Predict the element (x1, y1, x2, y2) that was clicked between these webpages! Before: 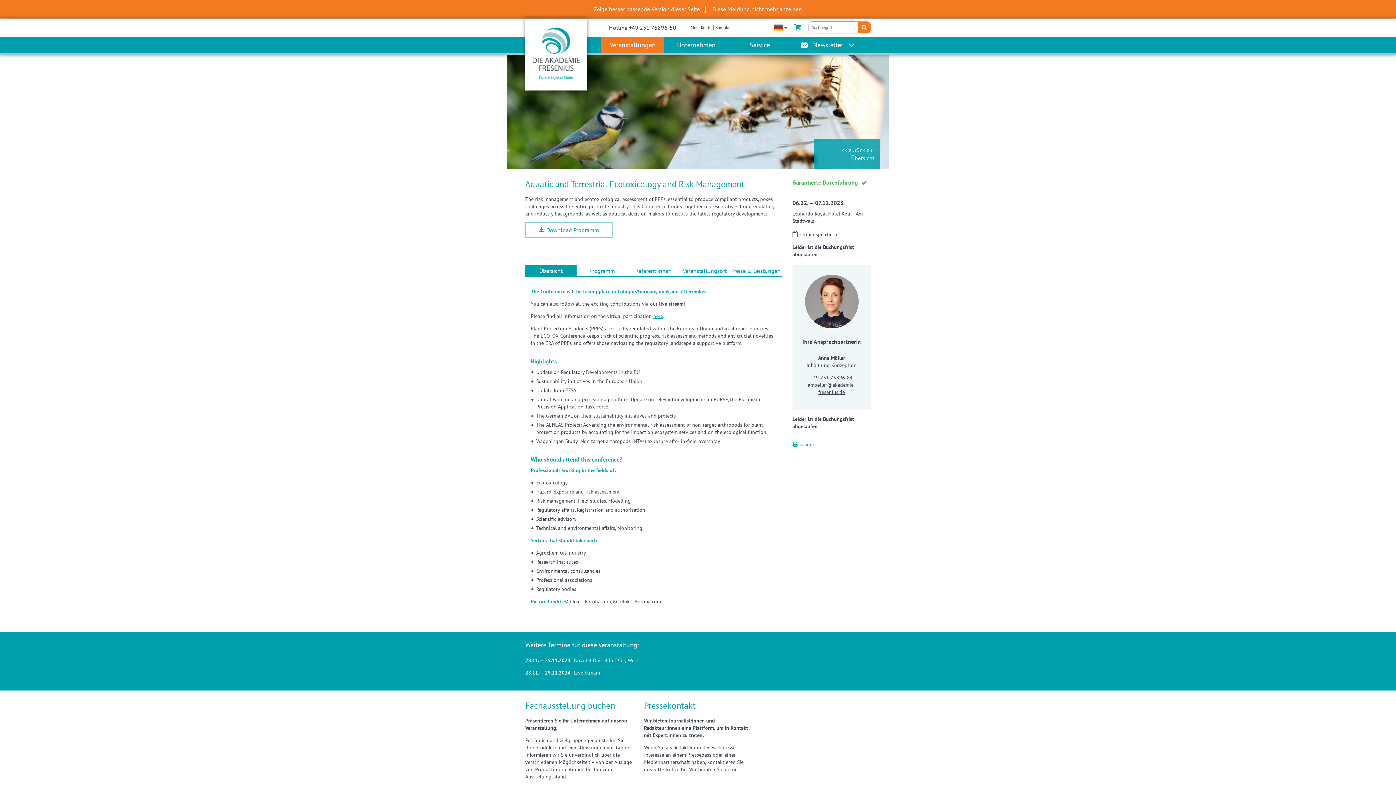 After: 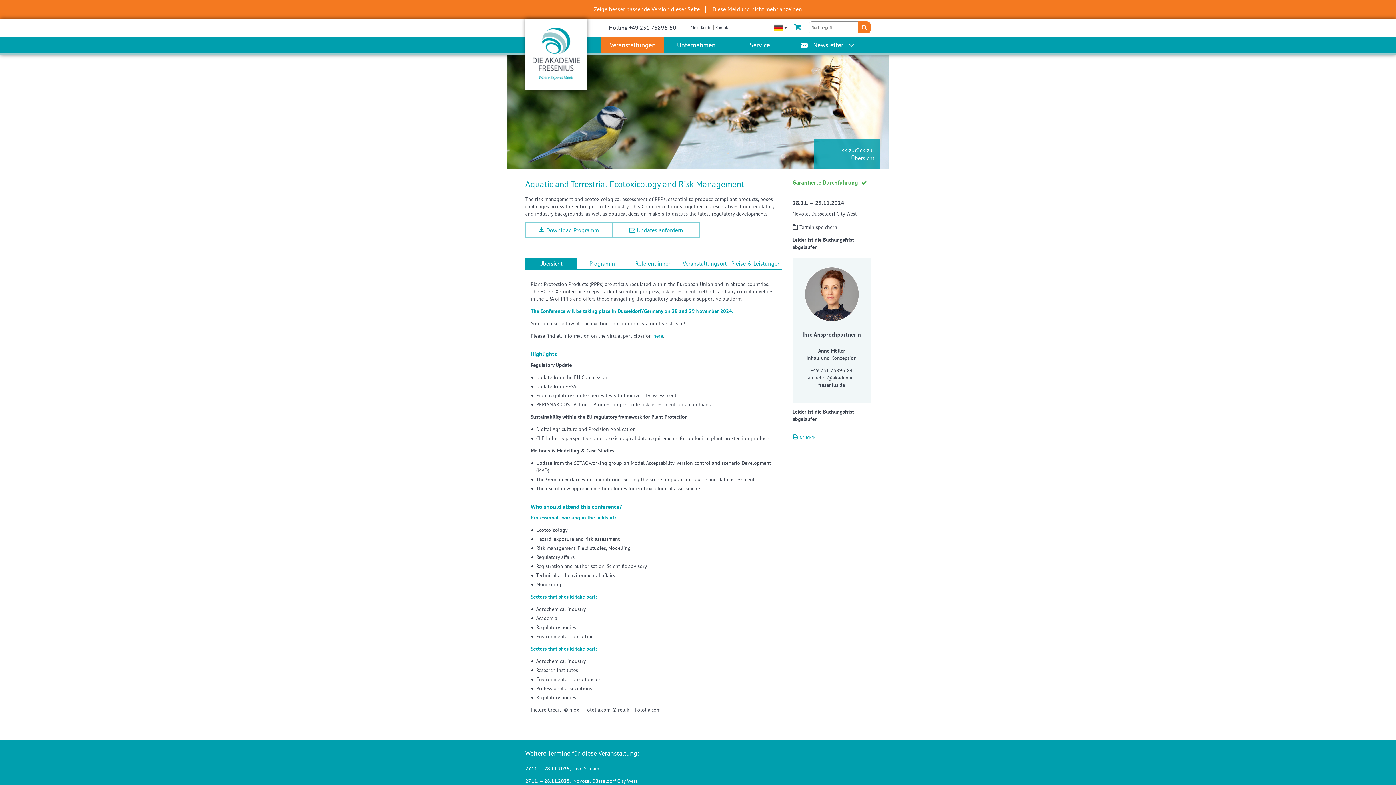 Action: bbox: (525, 657, 692, 664) label: 28.11. — 29.11.2024,  Novotel Düsseldorf City West